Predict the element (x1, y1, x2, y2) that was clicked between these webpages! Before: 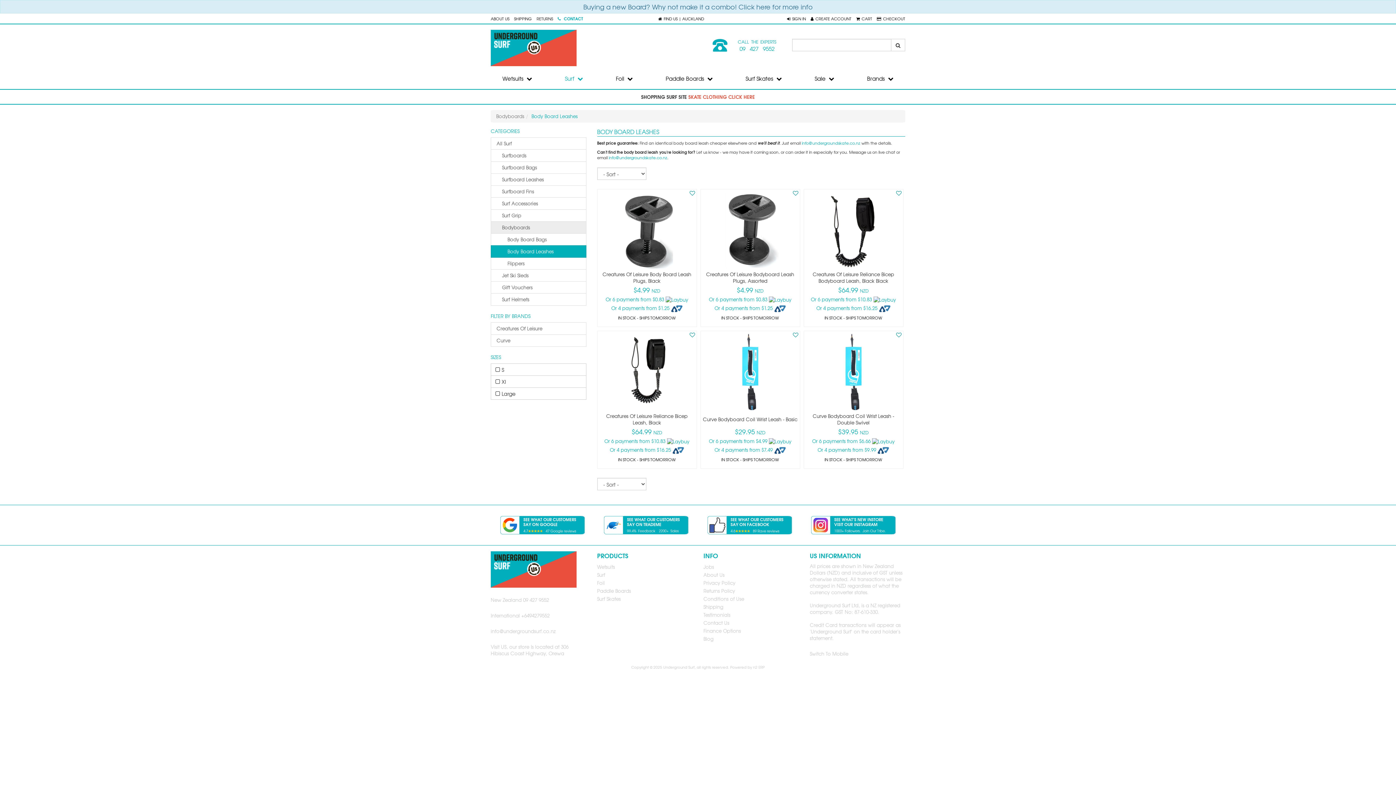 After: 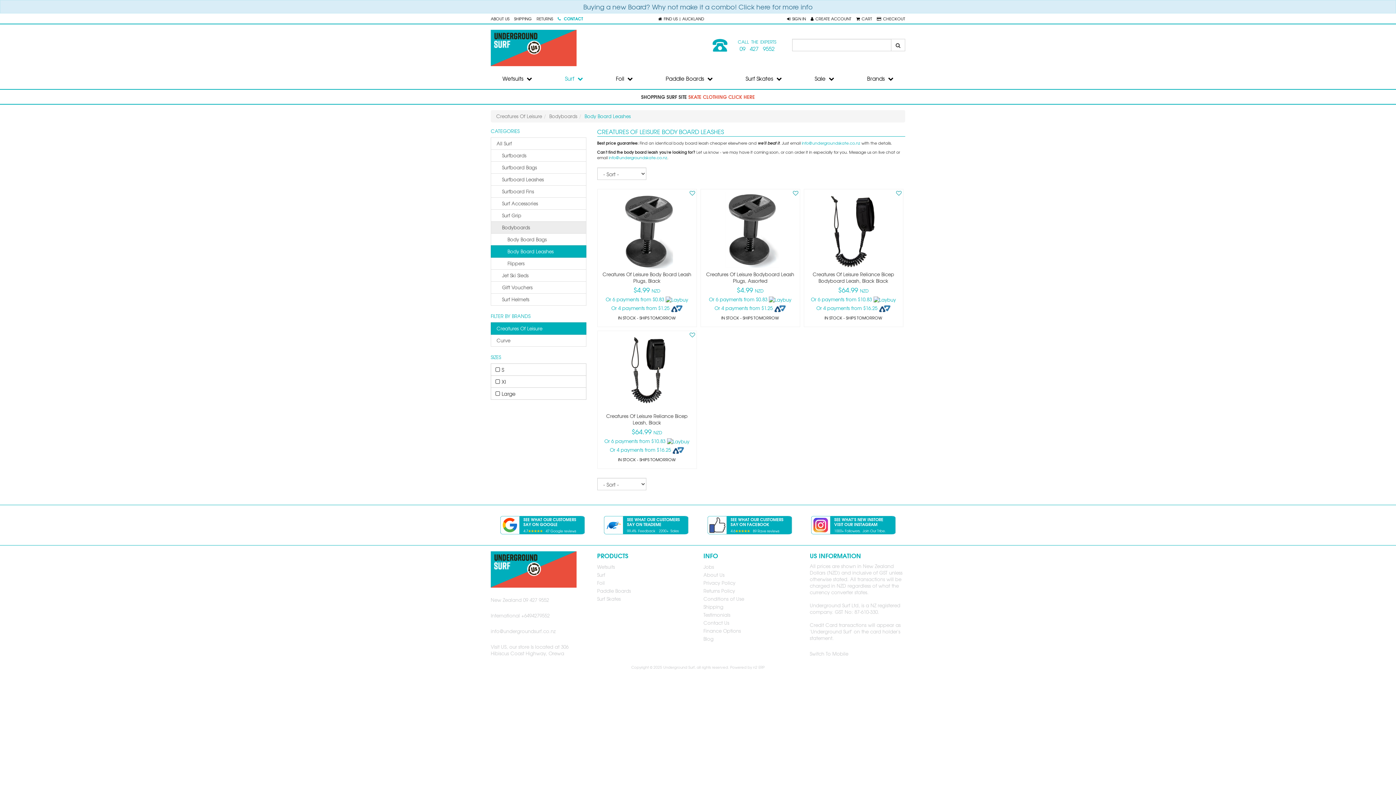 Action: bbox: (490, 322, 586, 334) label: Creatures Of Leisure